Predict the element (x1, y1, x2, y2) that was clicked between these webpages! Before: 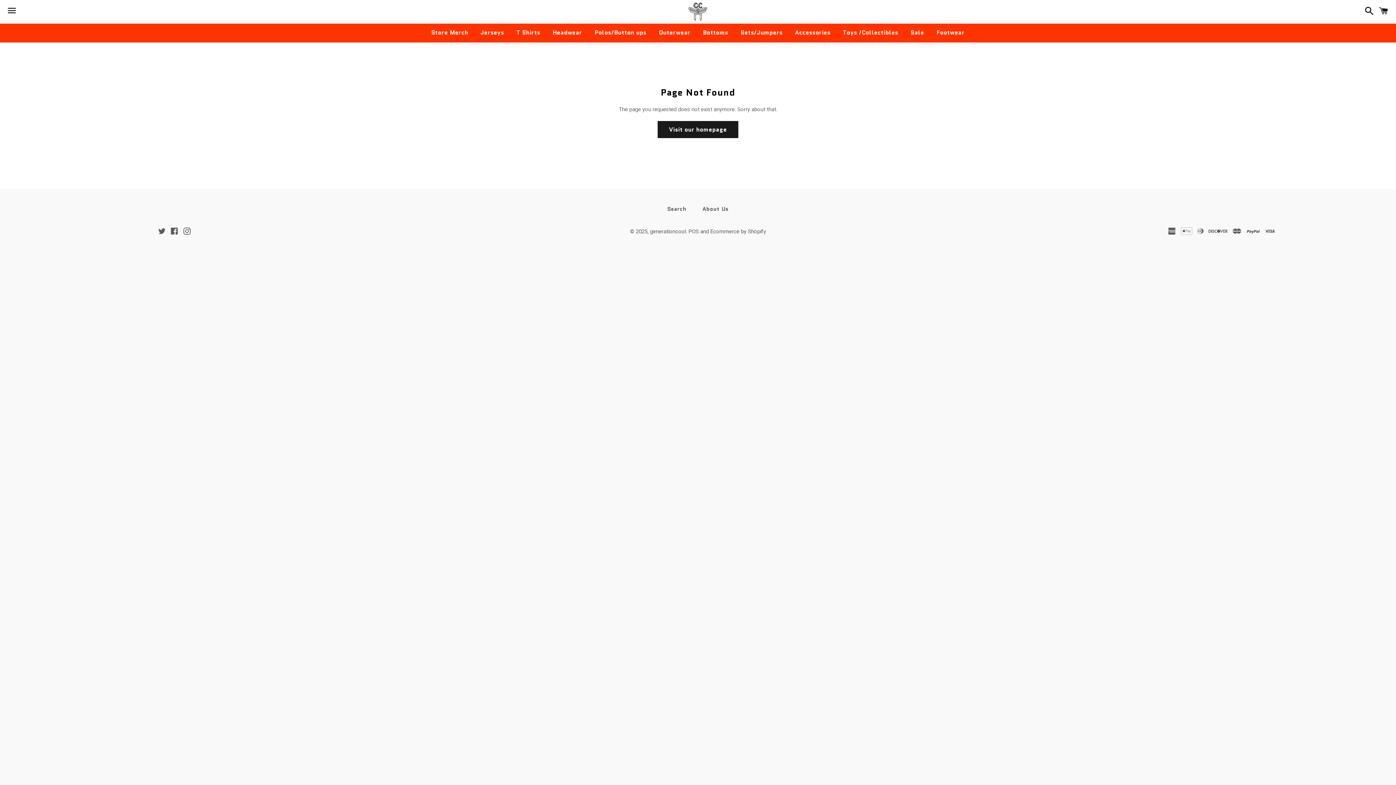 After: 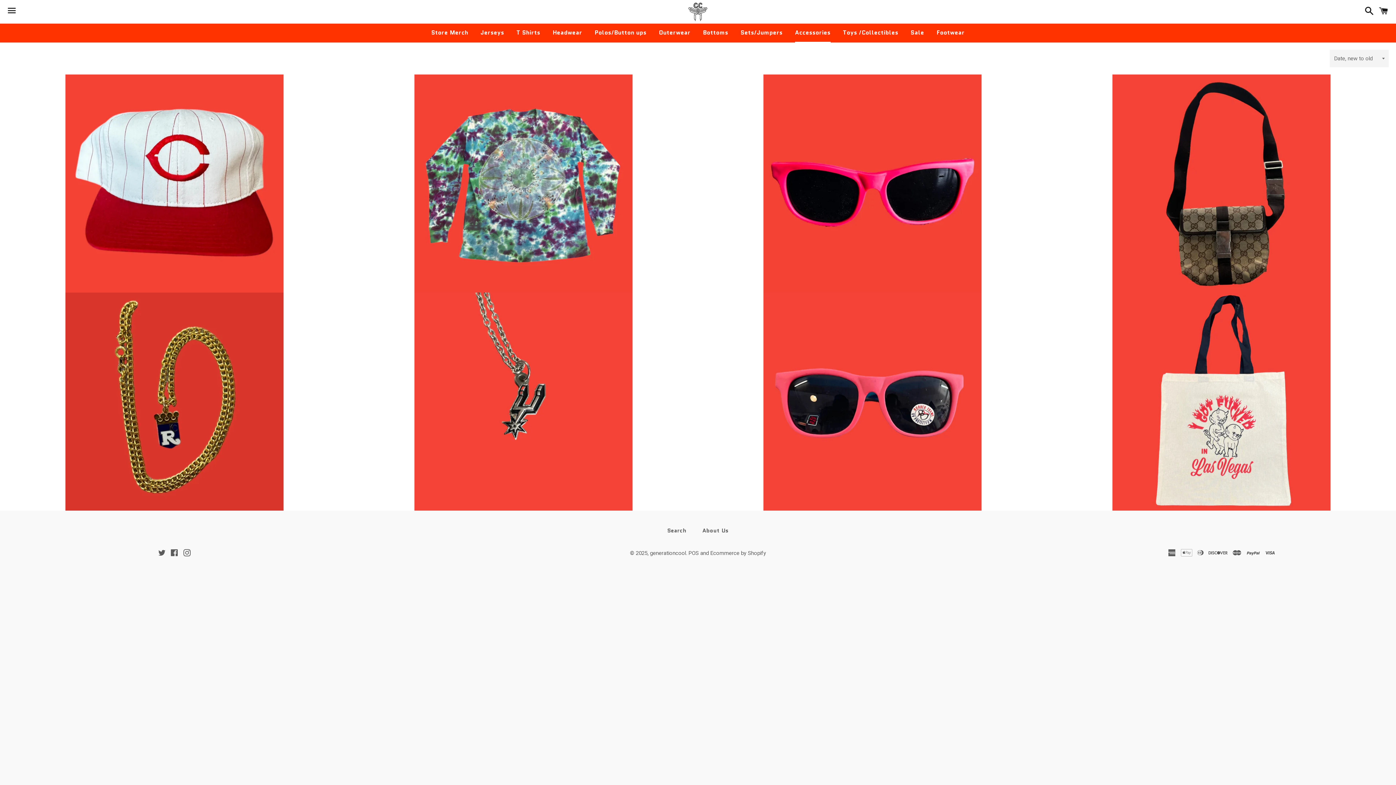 Action: label: Accessories bbox: (789, 23, 836, 41)